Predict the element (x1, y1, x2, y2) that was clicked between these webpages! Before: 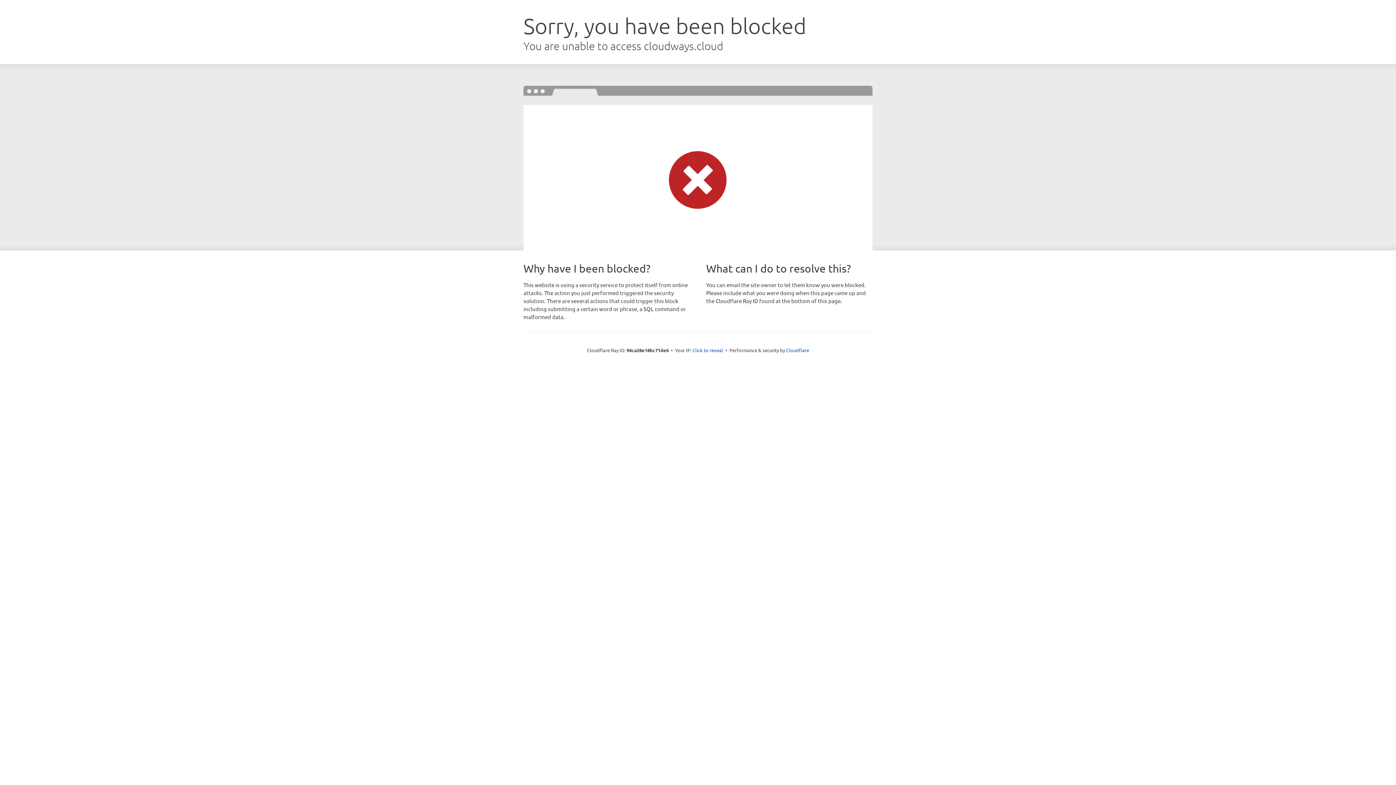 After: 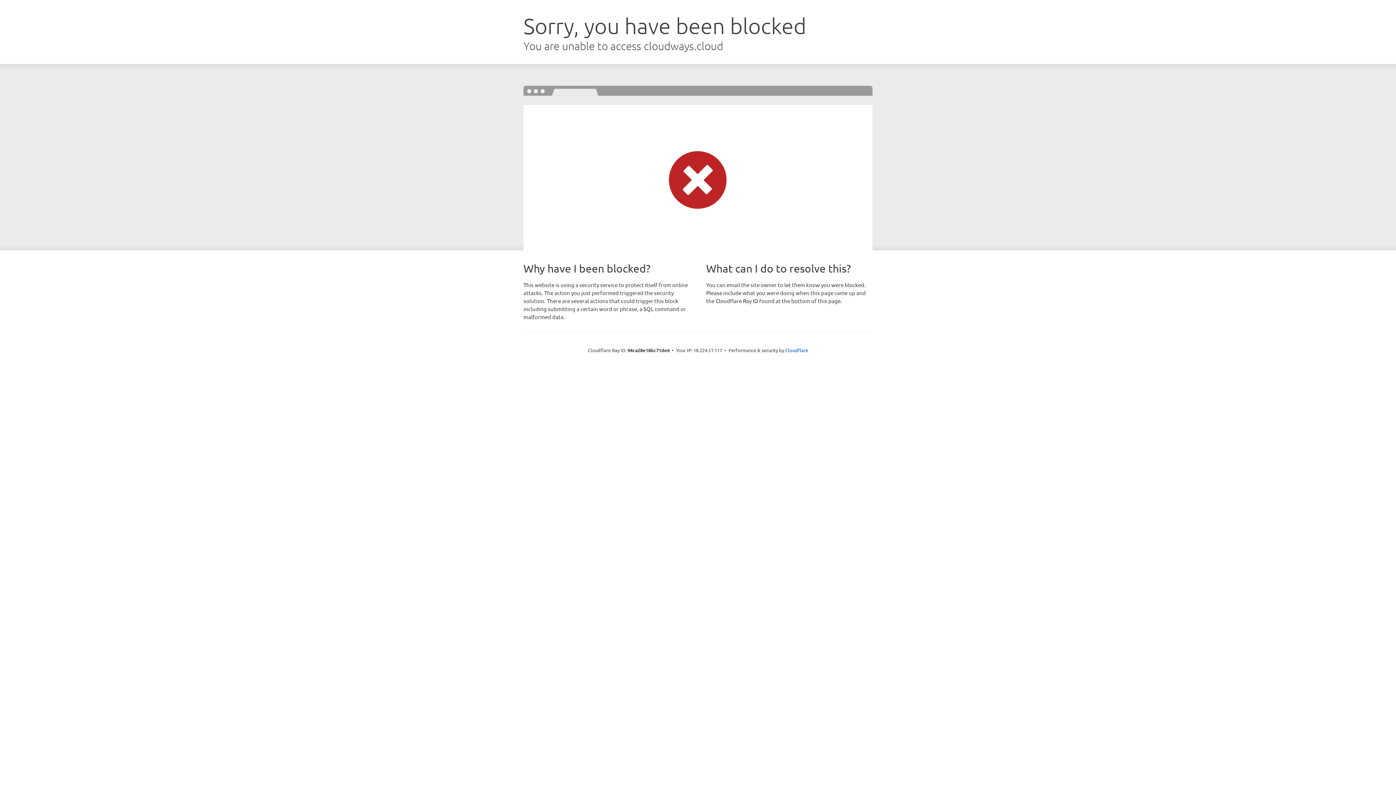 Action: bbox: (692, 346, 723, 353) label: Click to reveal